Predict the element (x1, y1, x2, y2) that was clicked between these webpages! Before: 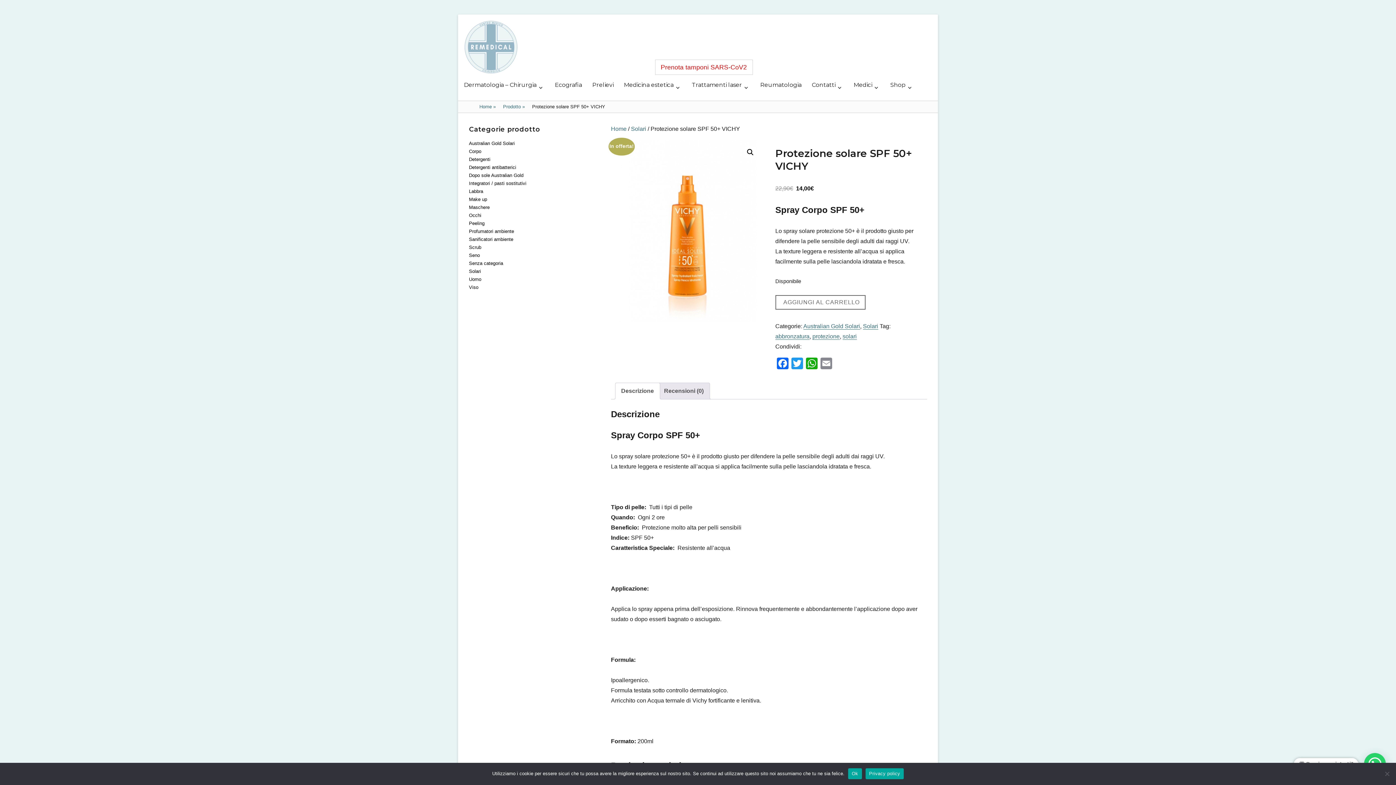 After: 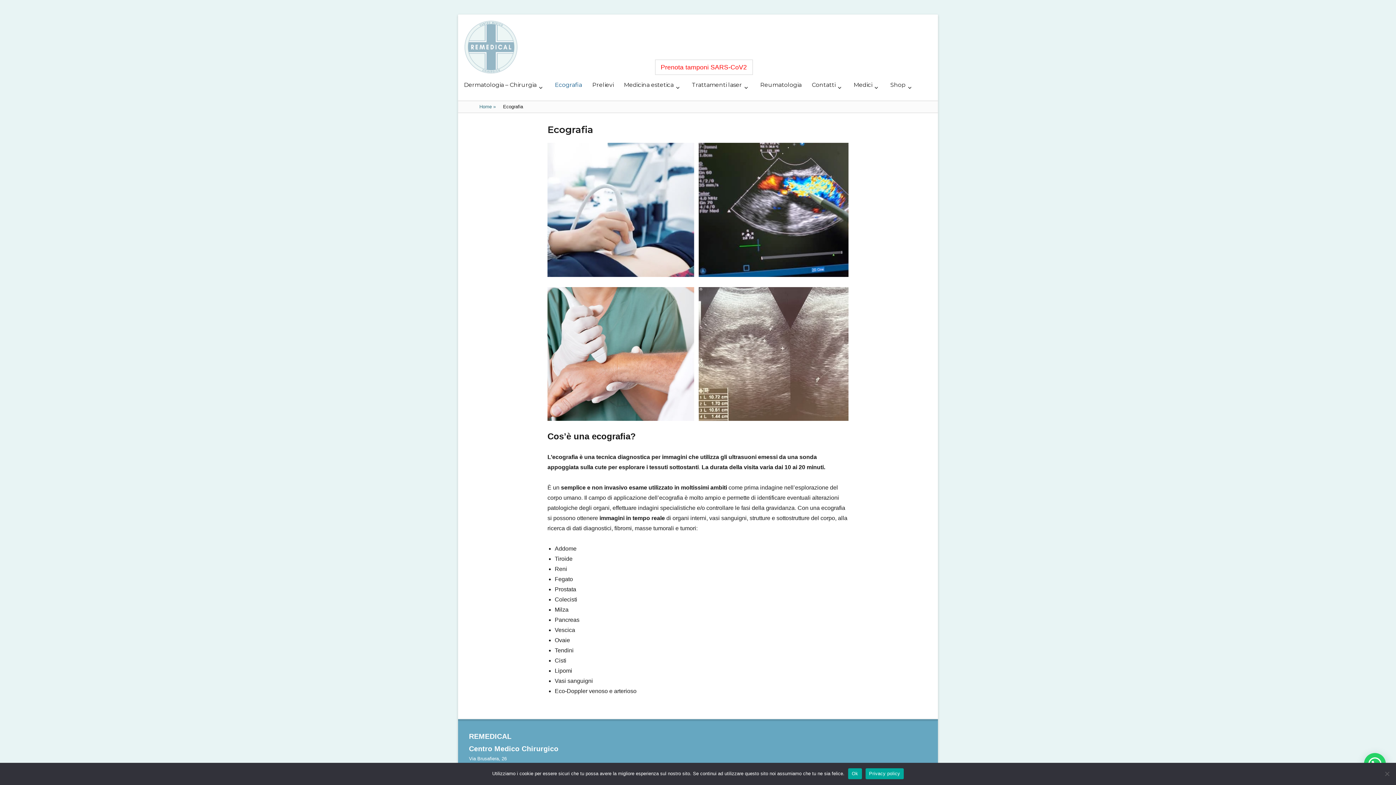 Action: label: Ecografia bbox: (549, 80, 587, 89)